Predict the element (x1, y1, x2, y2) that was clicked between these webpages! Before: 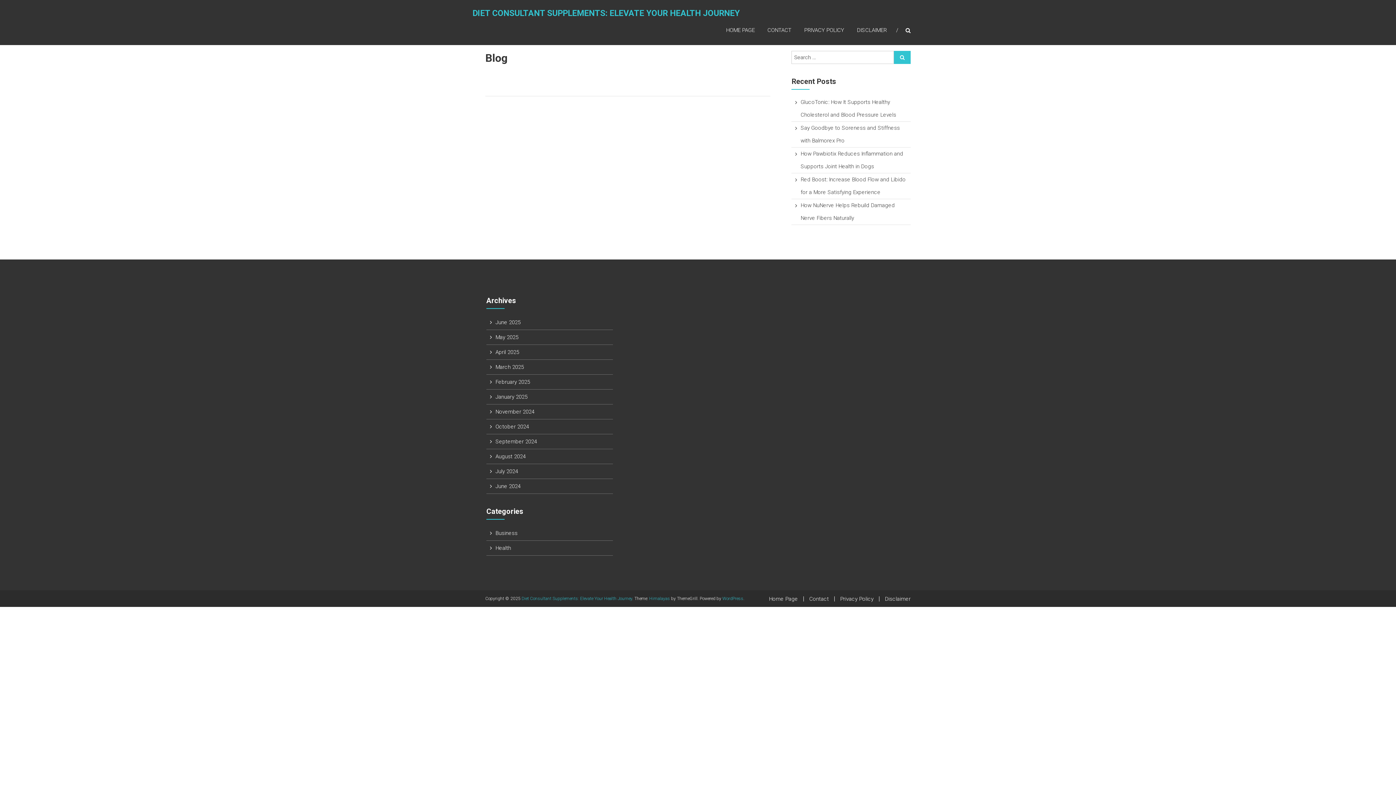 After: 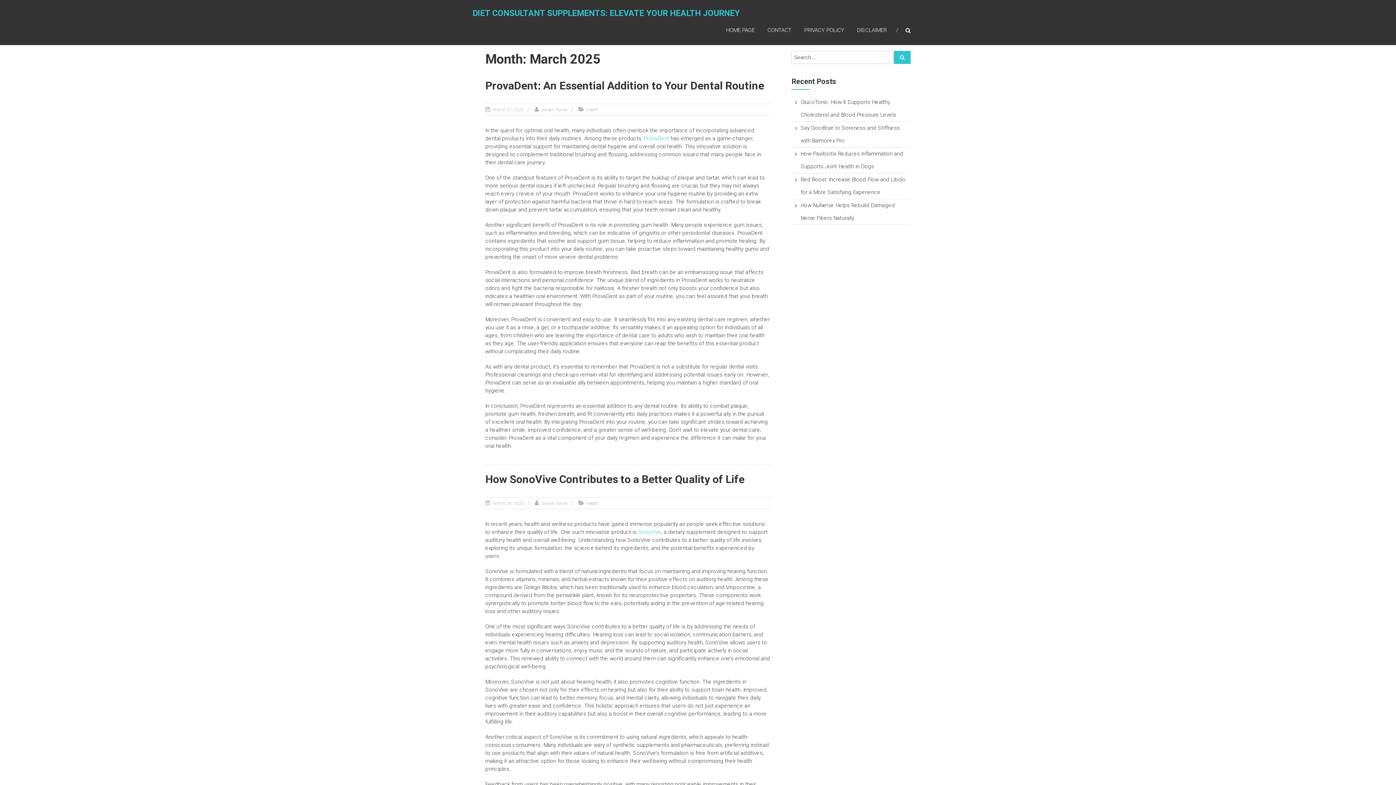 Action: bbox: (495, 364, 523, 370) label: March 2025